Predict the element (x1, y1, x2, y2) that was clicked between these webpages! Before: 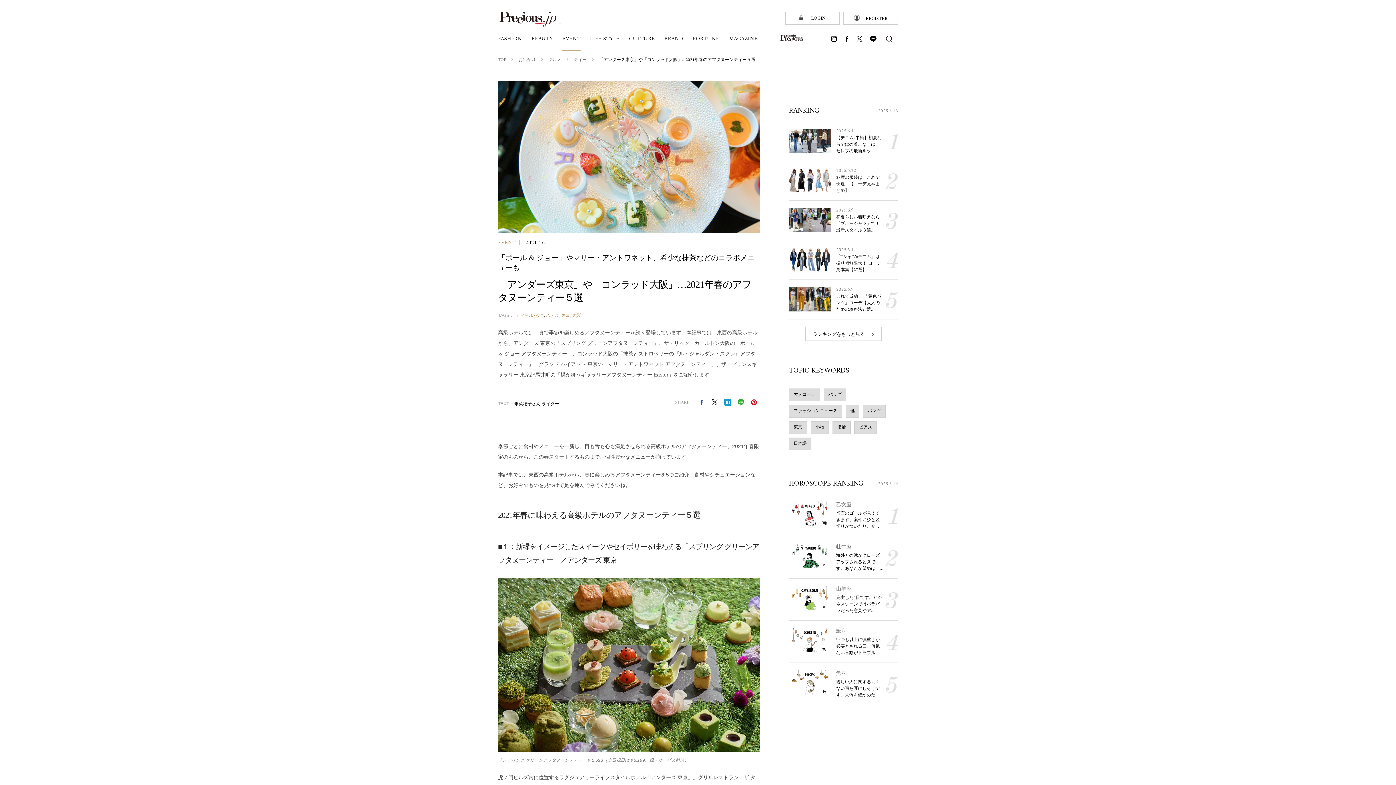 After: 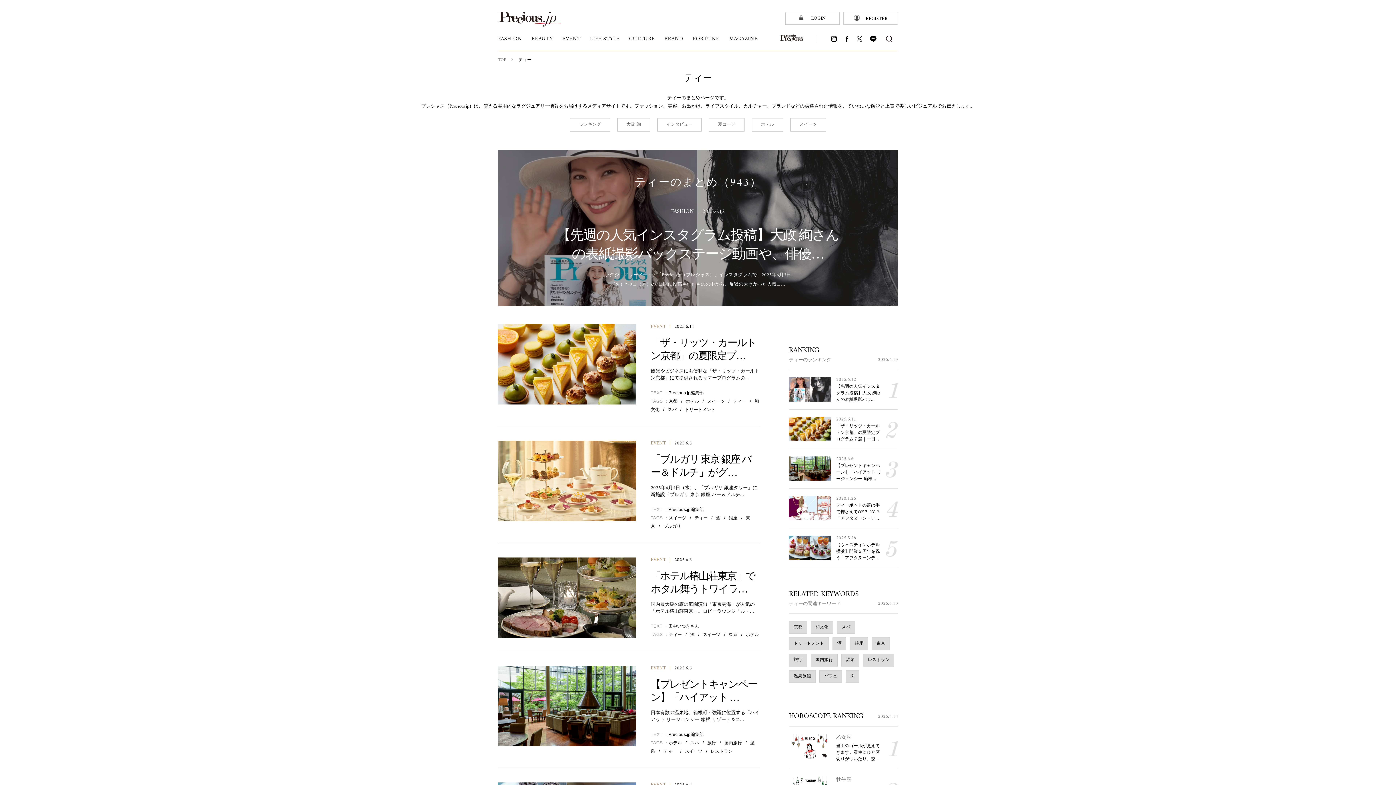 Action: label: ティー bbox: (515, 312, 528, 320)